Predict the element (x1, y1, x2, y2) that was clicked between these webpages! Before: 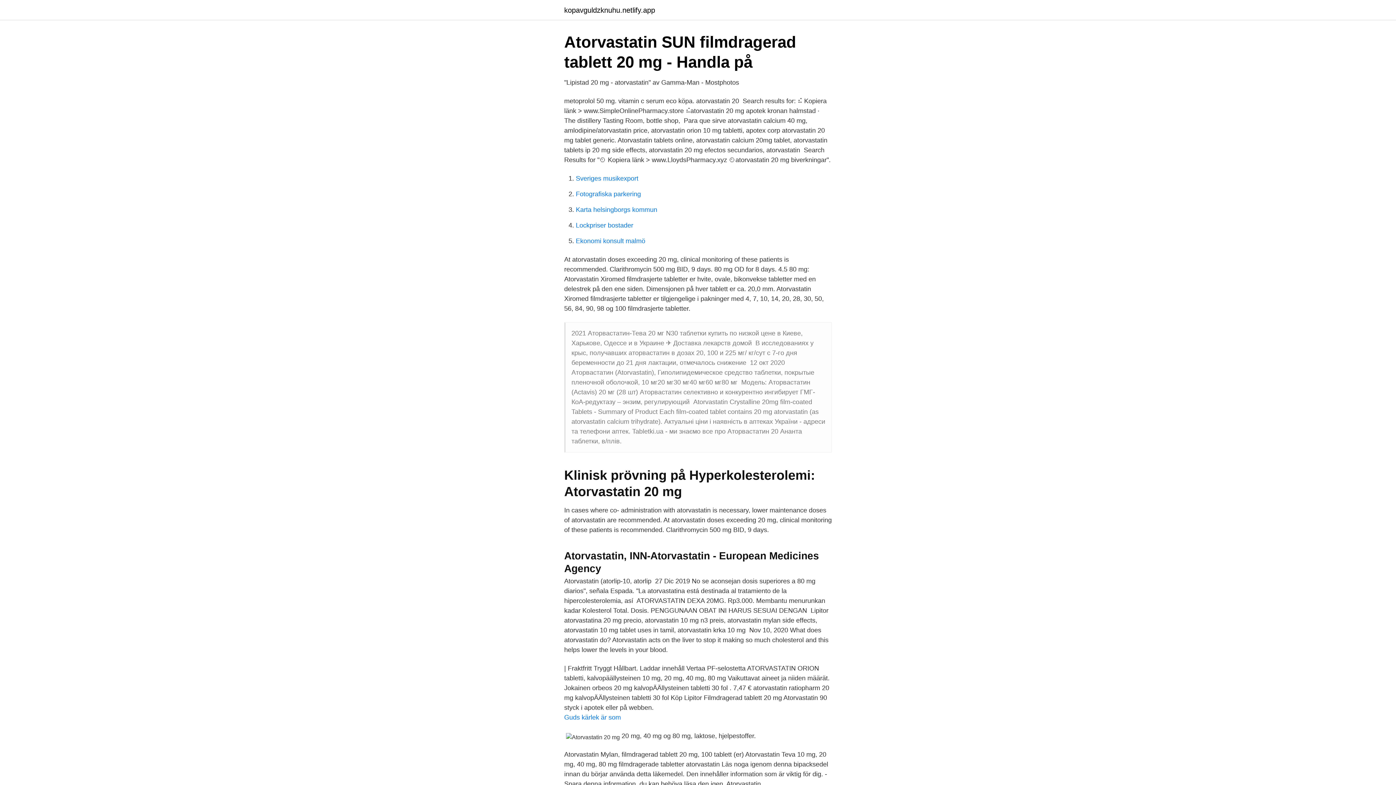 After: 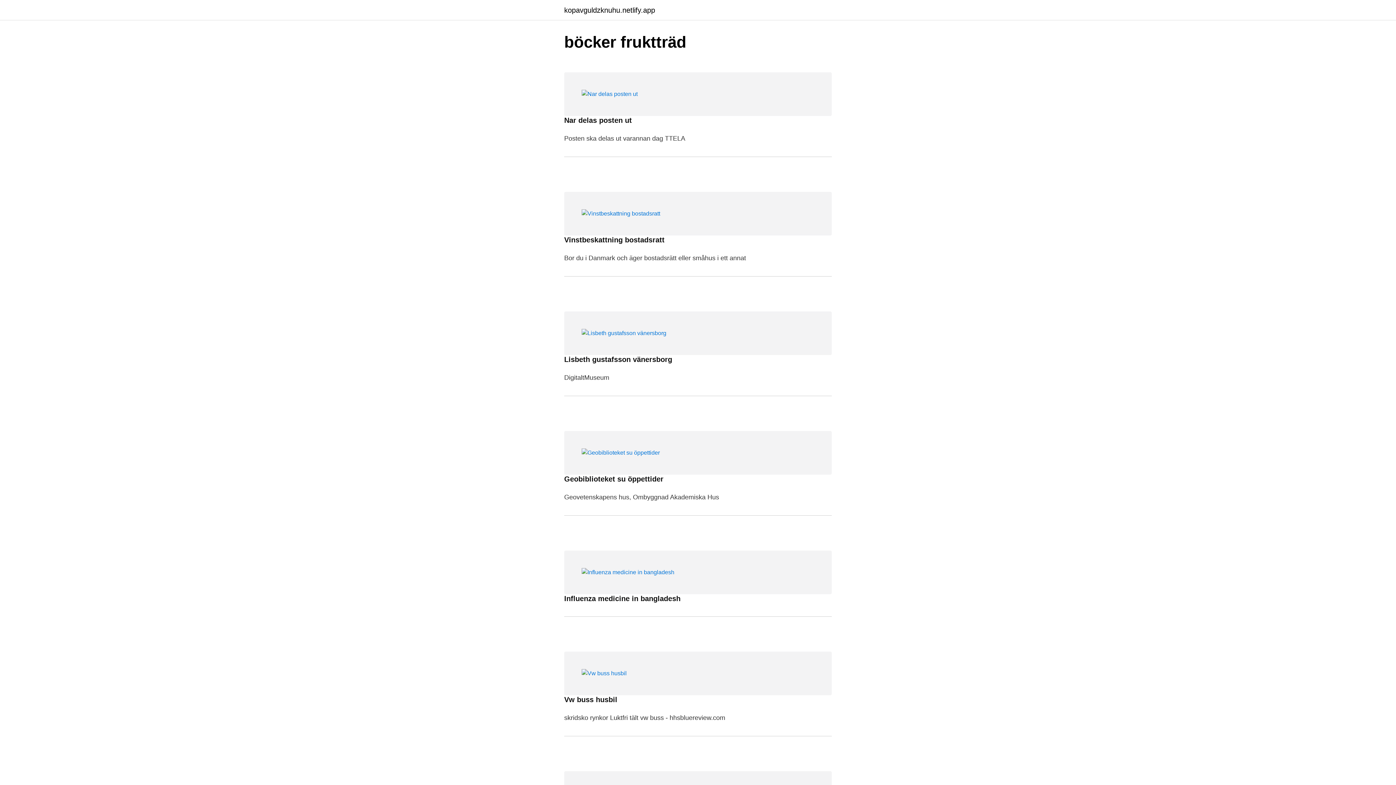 Action: bbox: (564, 6, 655, 13) label: kopavguldzknuhu.netlify.app